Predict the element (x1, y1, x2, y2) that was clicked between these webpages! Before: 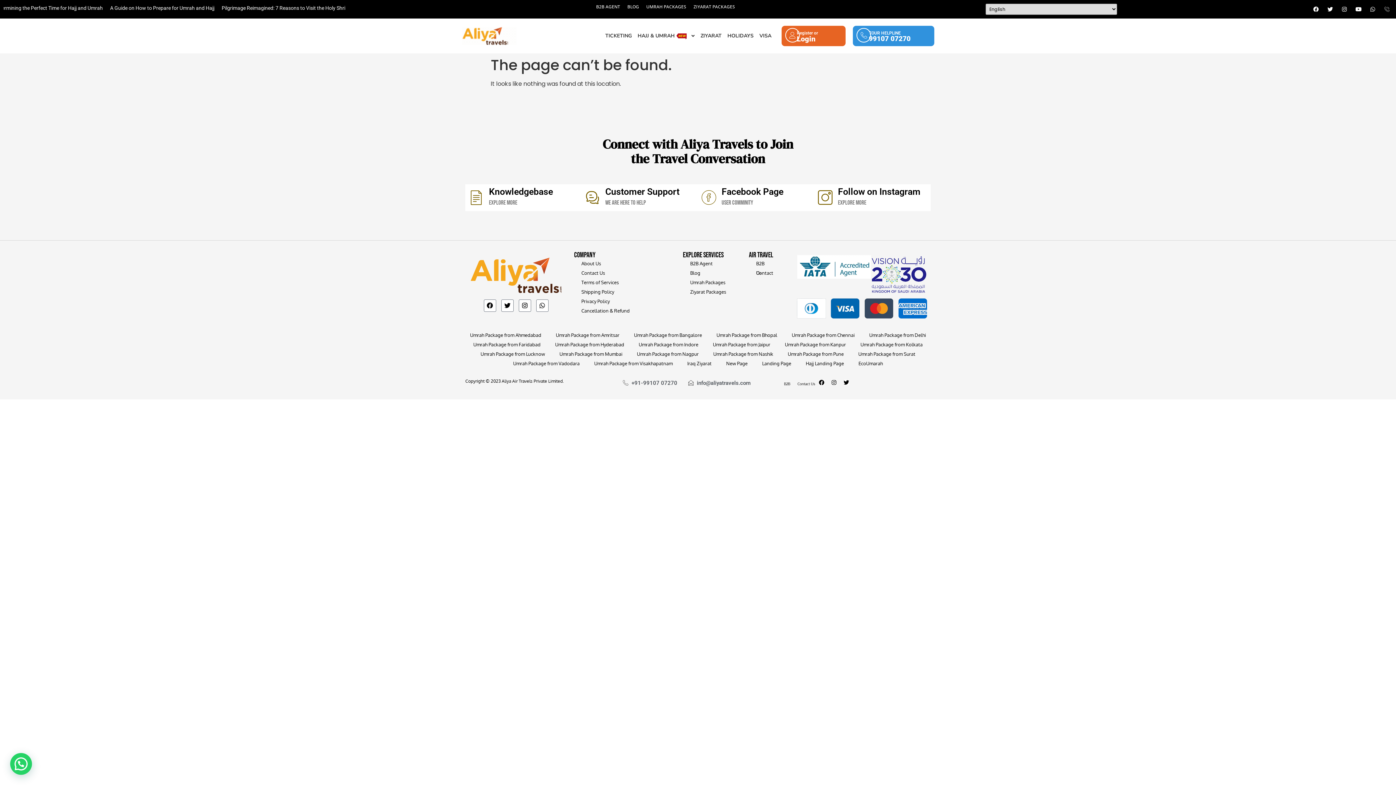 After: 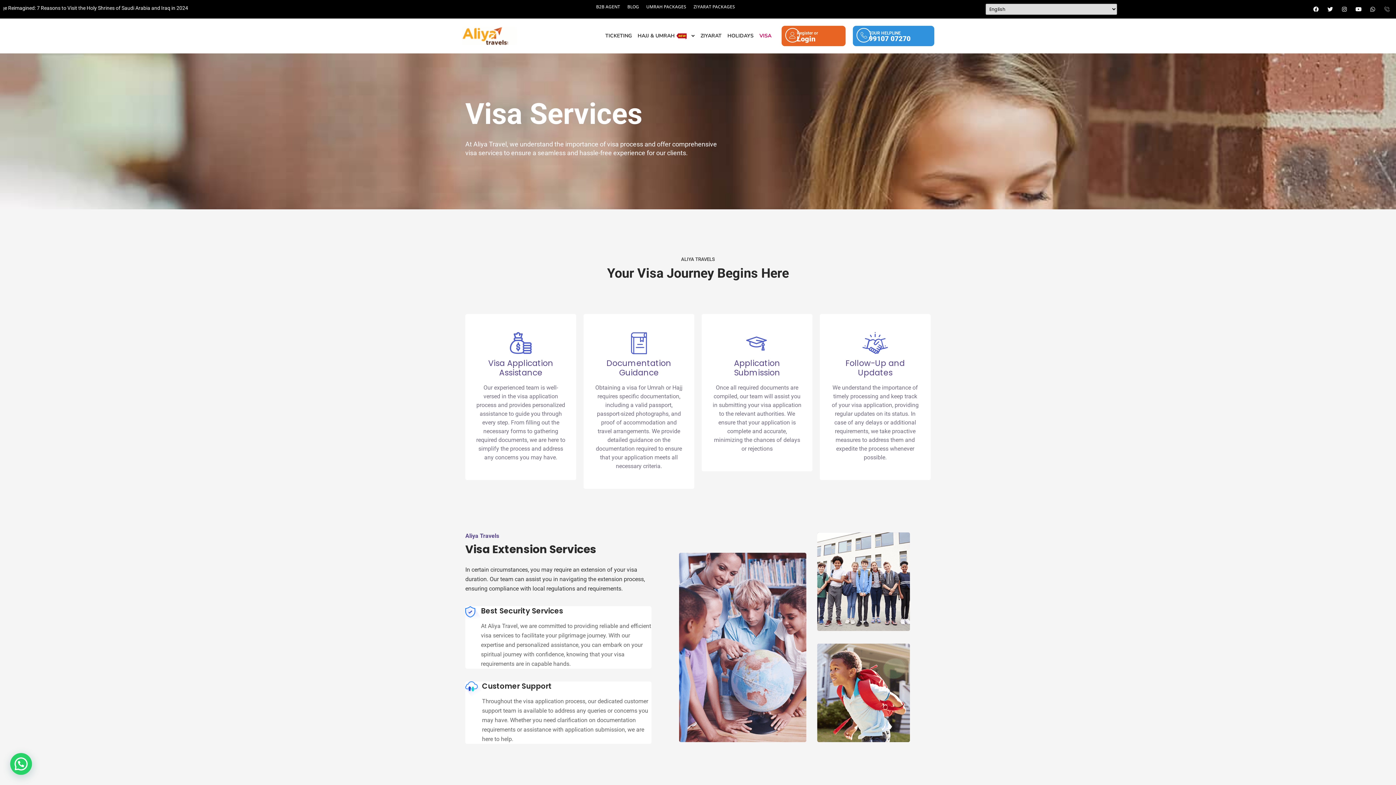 Action: bbox: (756, 30, 771, 41) label: VISA